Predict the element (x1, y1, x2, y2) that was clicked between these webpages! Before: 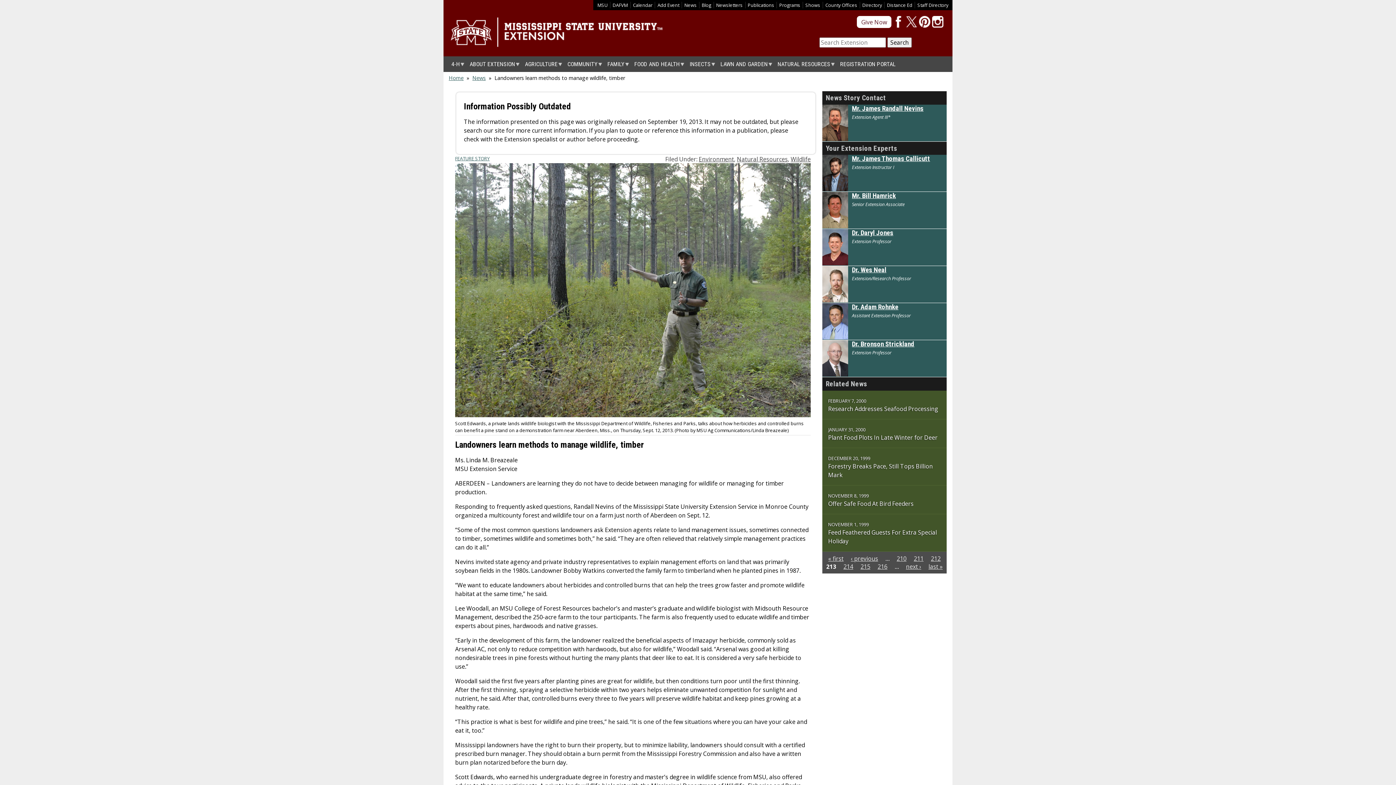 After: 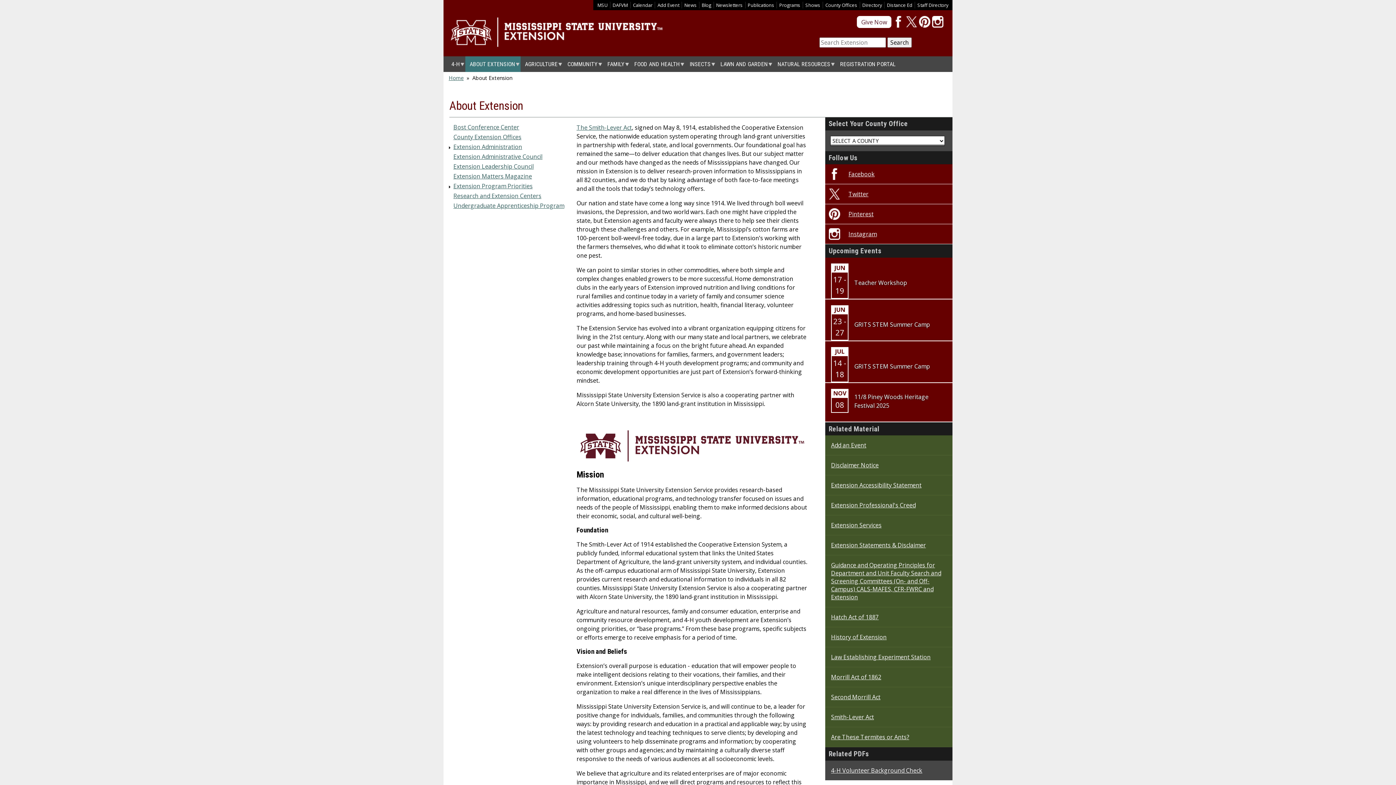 Action: bbox: (465, 56, 520, 72) label: ABOUT EXTENSION